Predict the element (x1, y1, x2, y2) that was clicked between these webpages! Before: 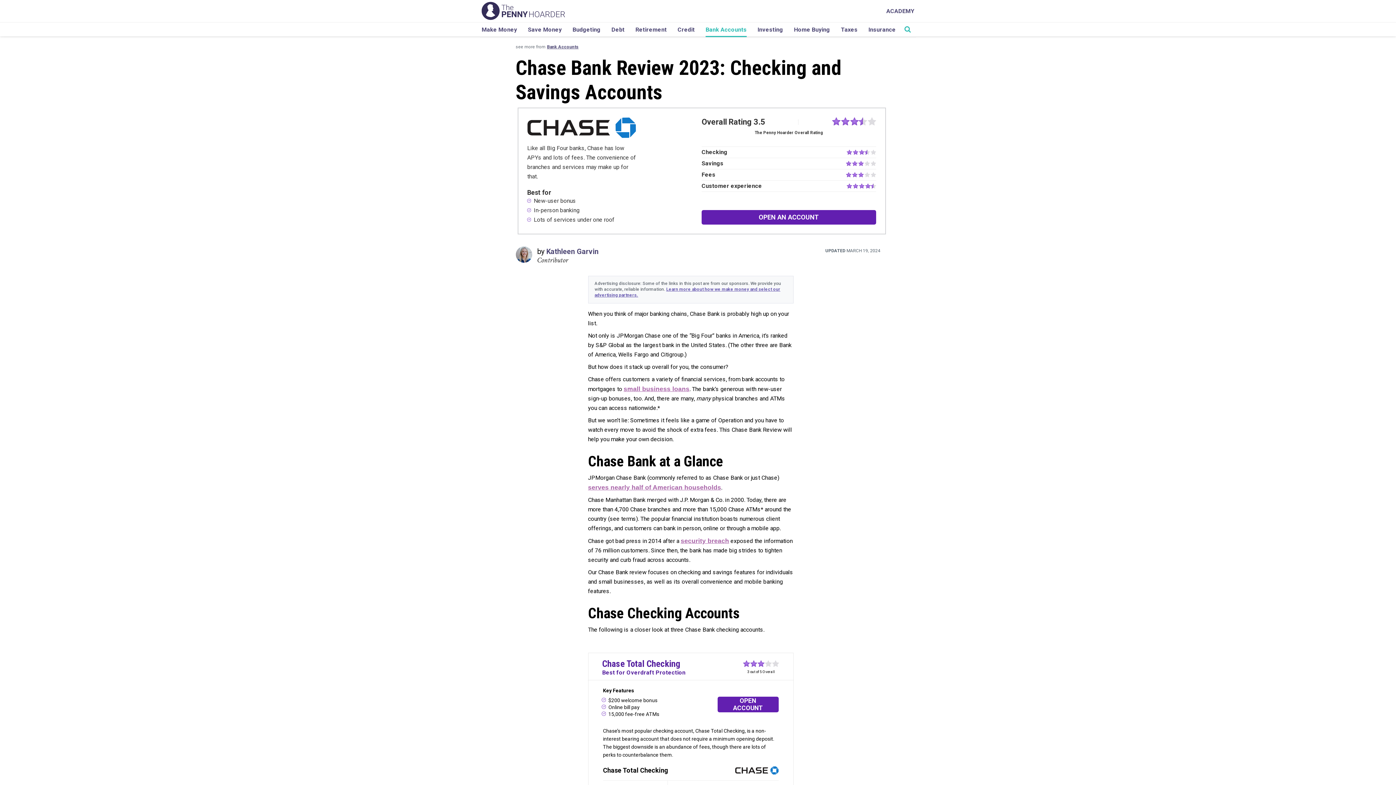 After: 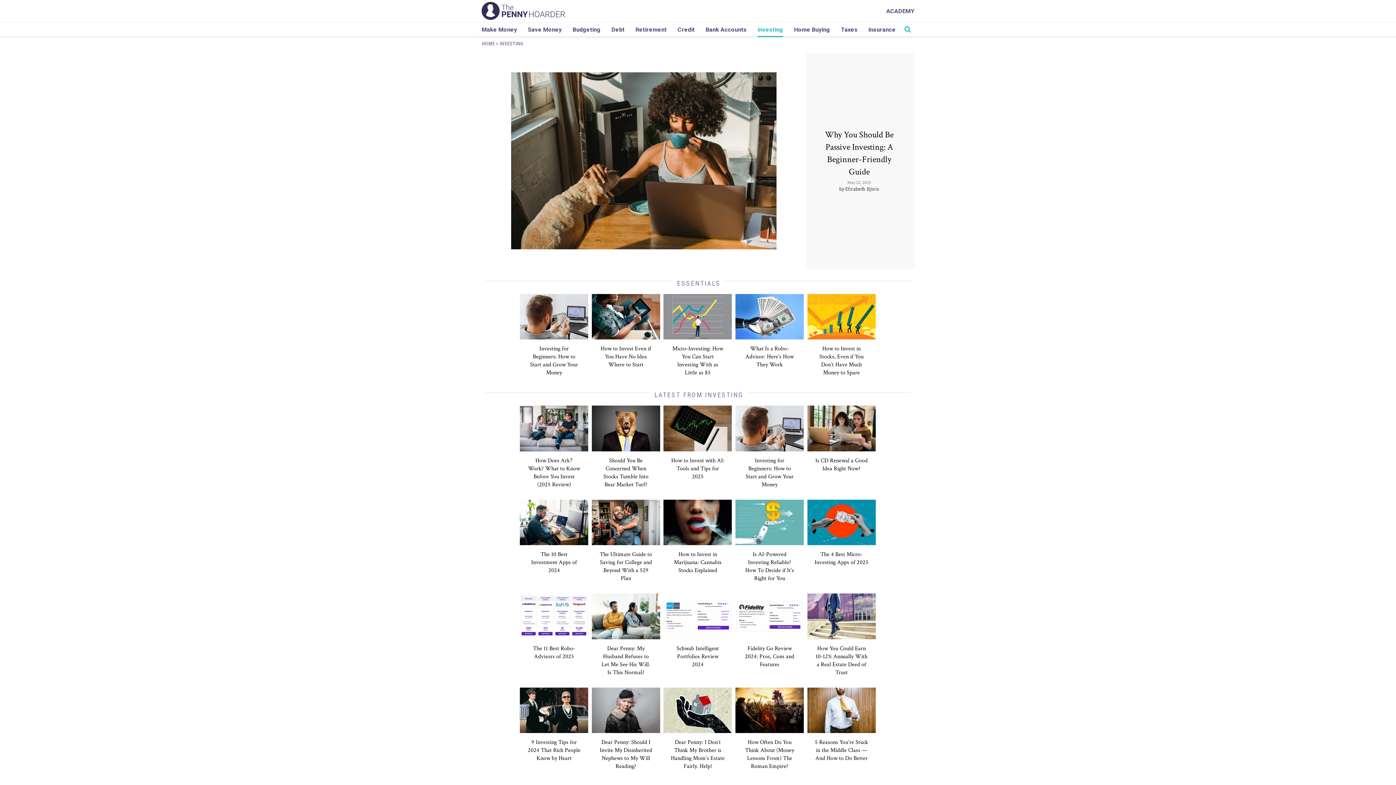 Action: bbox: (757, 22, 783, 36) label: Investing